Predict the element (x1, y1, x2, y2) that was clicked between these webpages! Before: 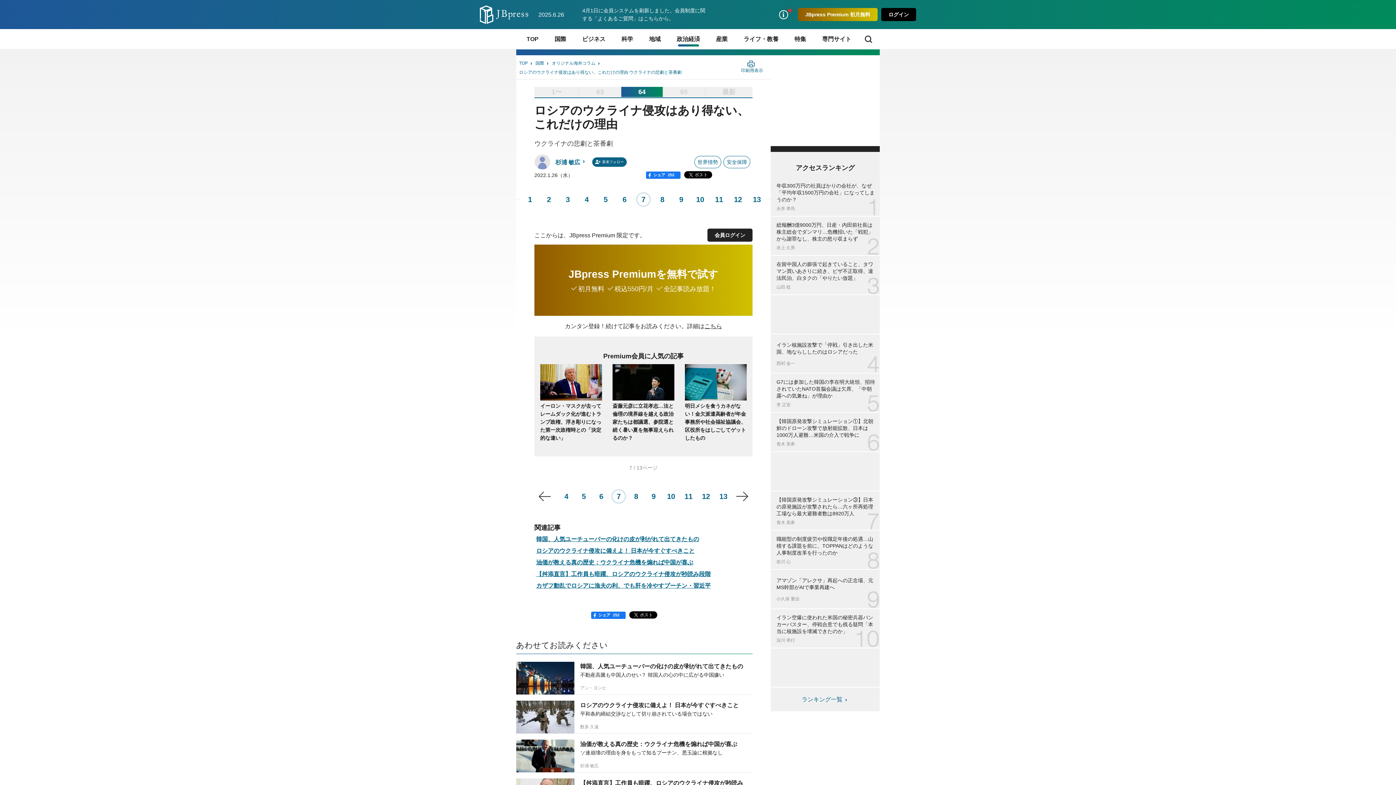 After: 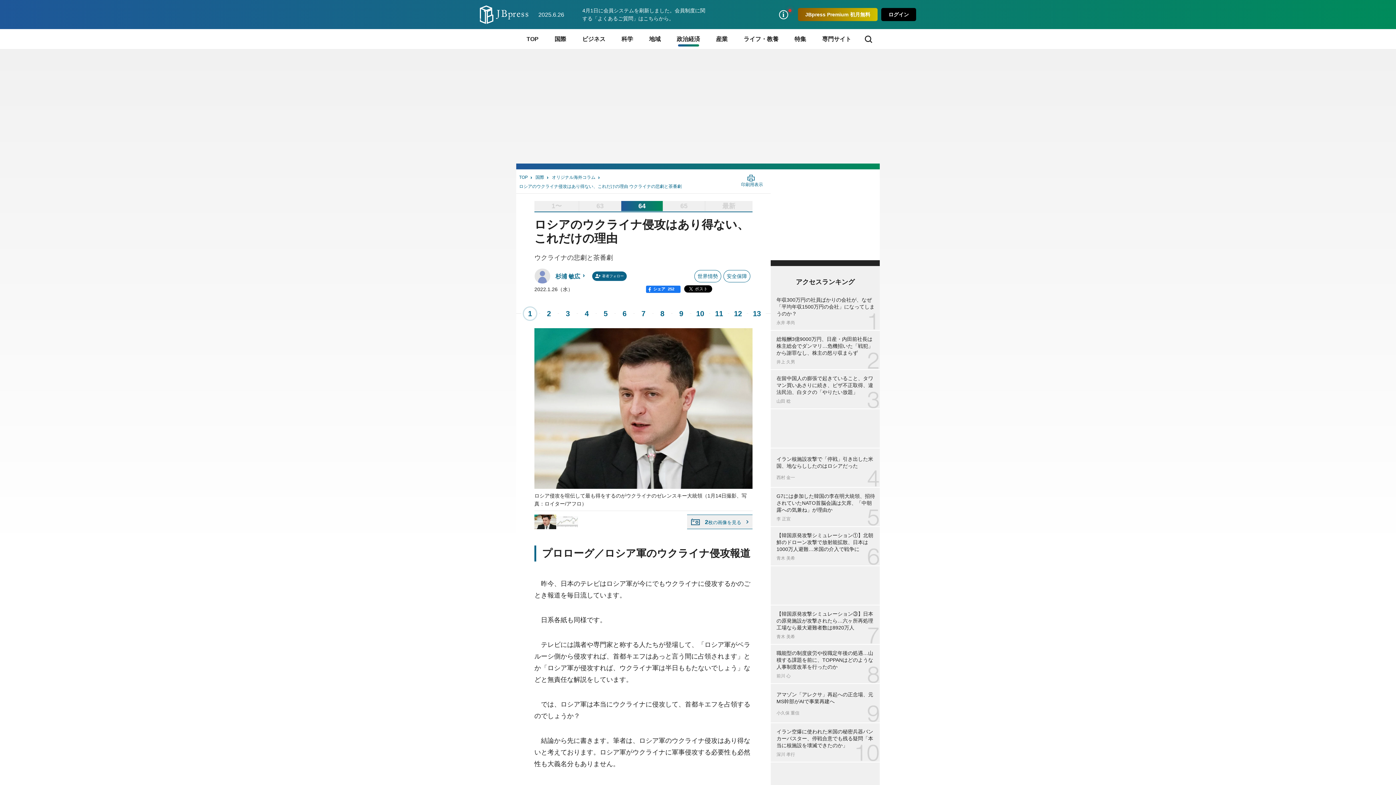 Action: label: ロシアのウクライナ侵攻はあり得ない、これだけの理由 ウクライナの悲劇と茶番劇 bbox: (519, 69, 681, 76)